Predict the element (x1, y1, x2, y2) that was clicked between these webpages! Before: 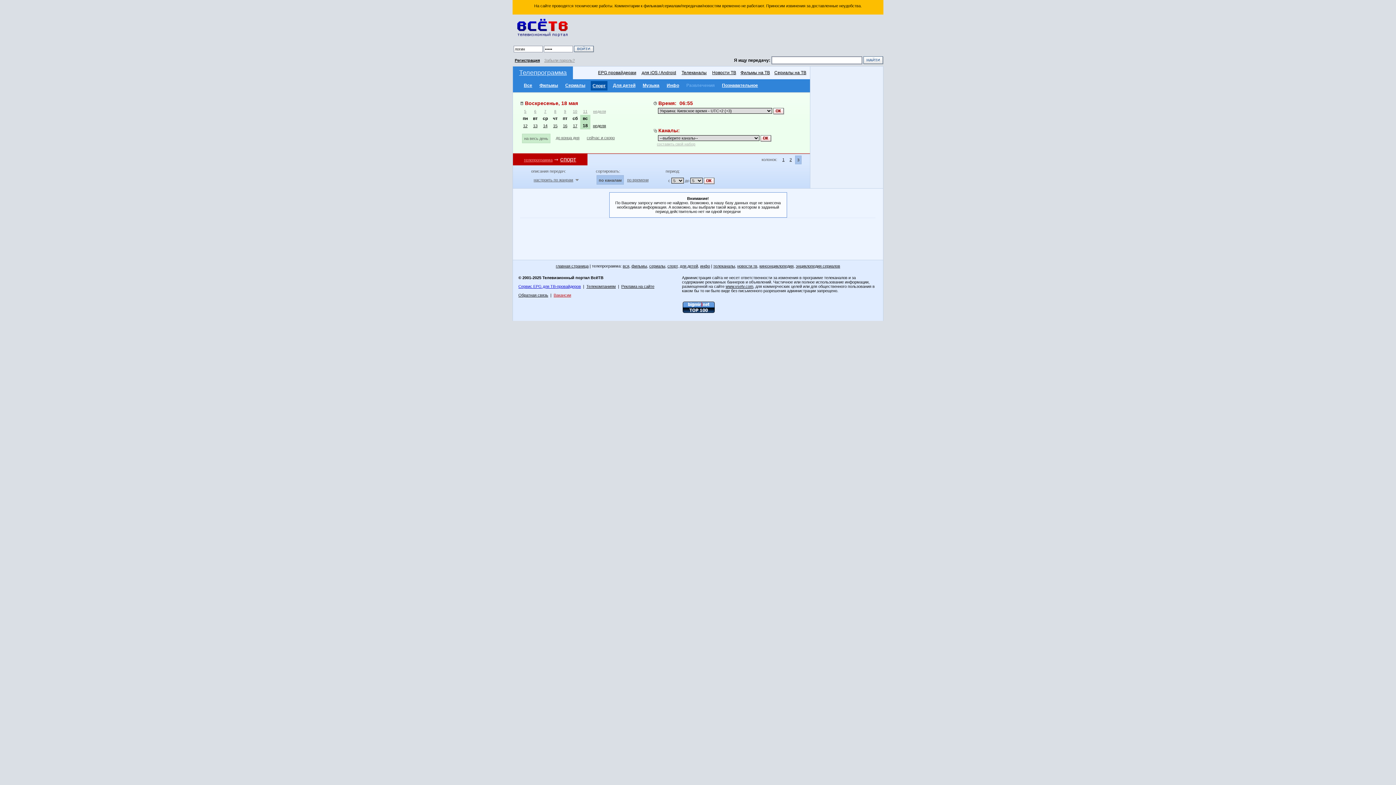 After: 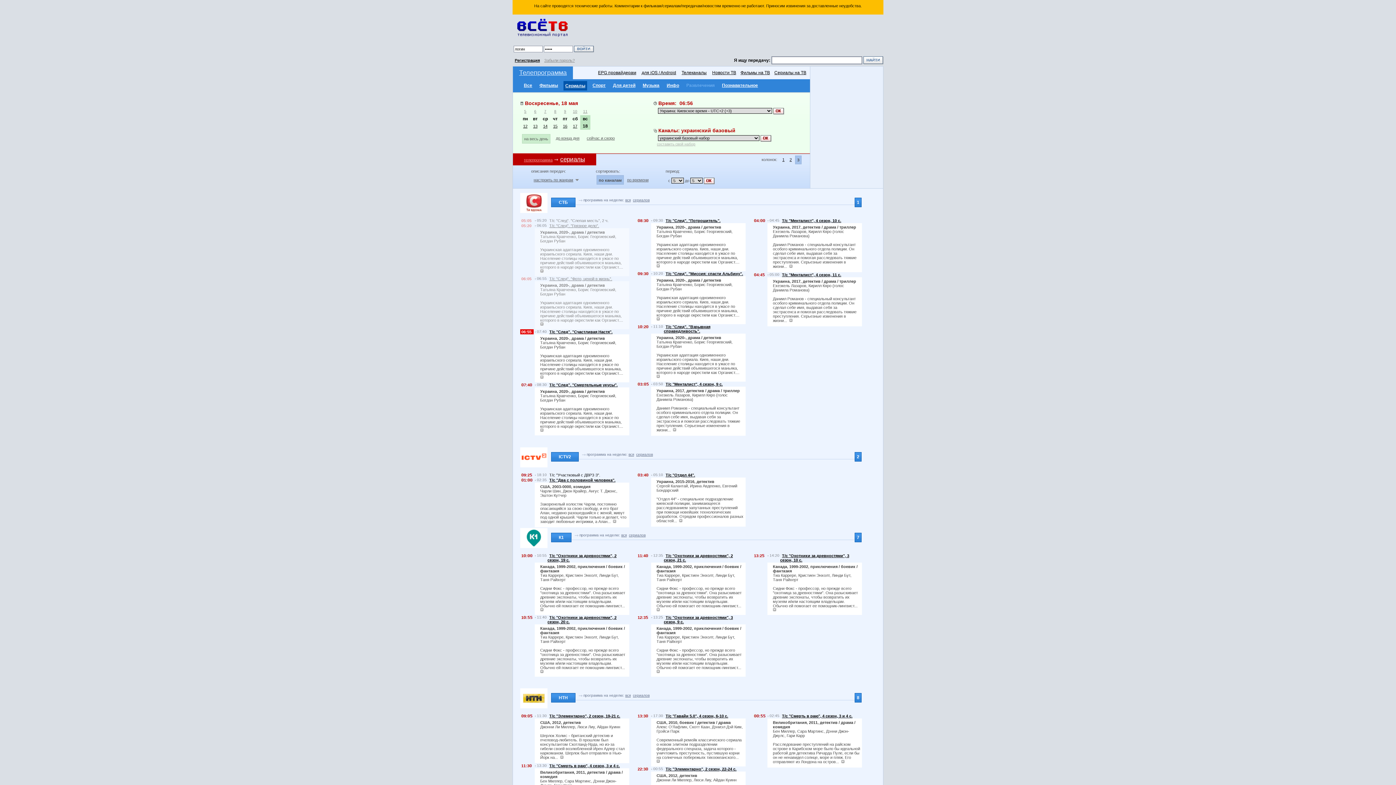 Action: label: сериалы bbox: (649, 264, 665, 268)